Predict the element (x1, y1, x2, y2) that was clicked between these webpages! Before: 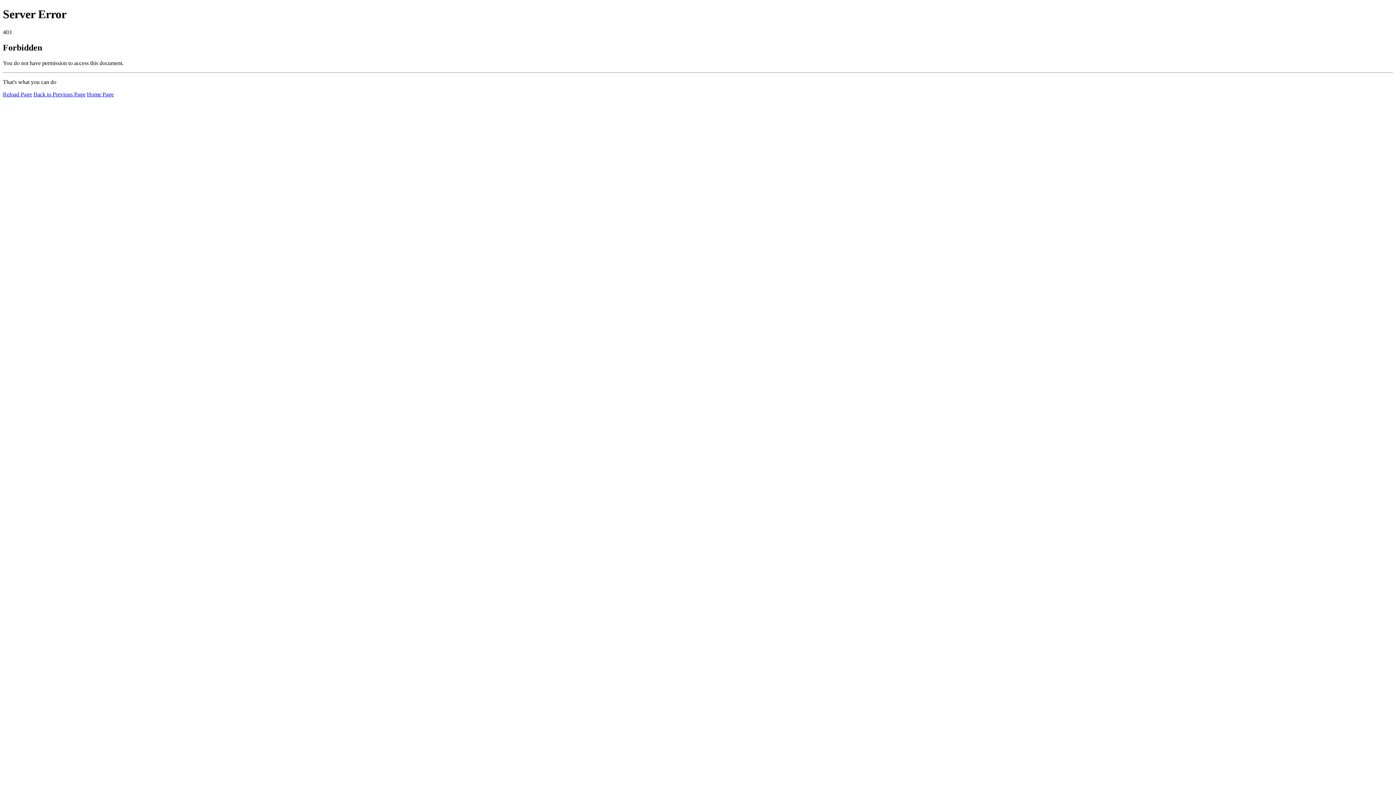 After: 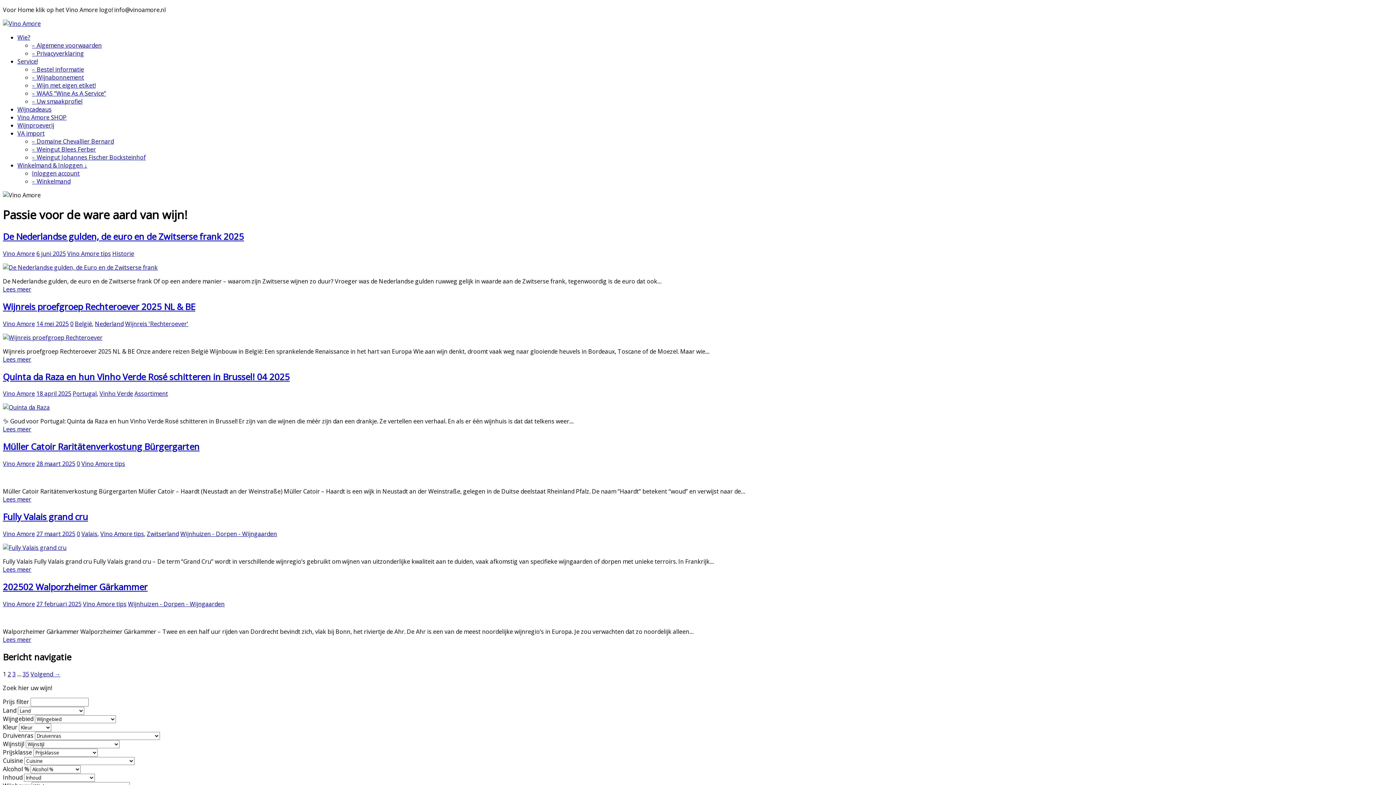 Action: bbox: (86, 91, 113, 97) label: Home Page